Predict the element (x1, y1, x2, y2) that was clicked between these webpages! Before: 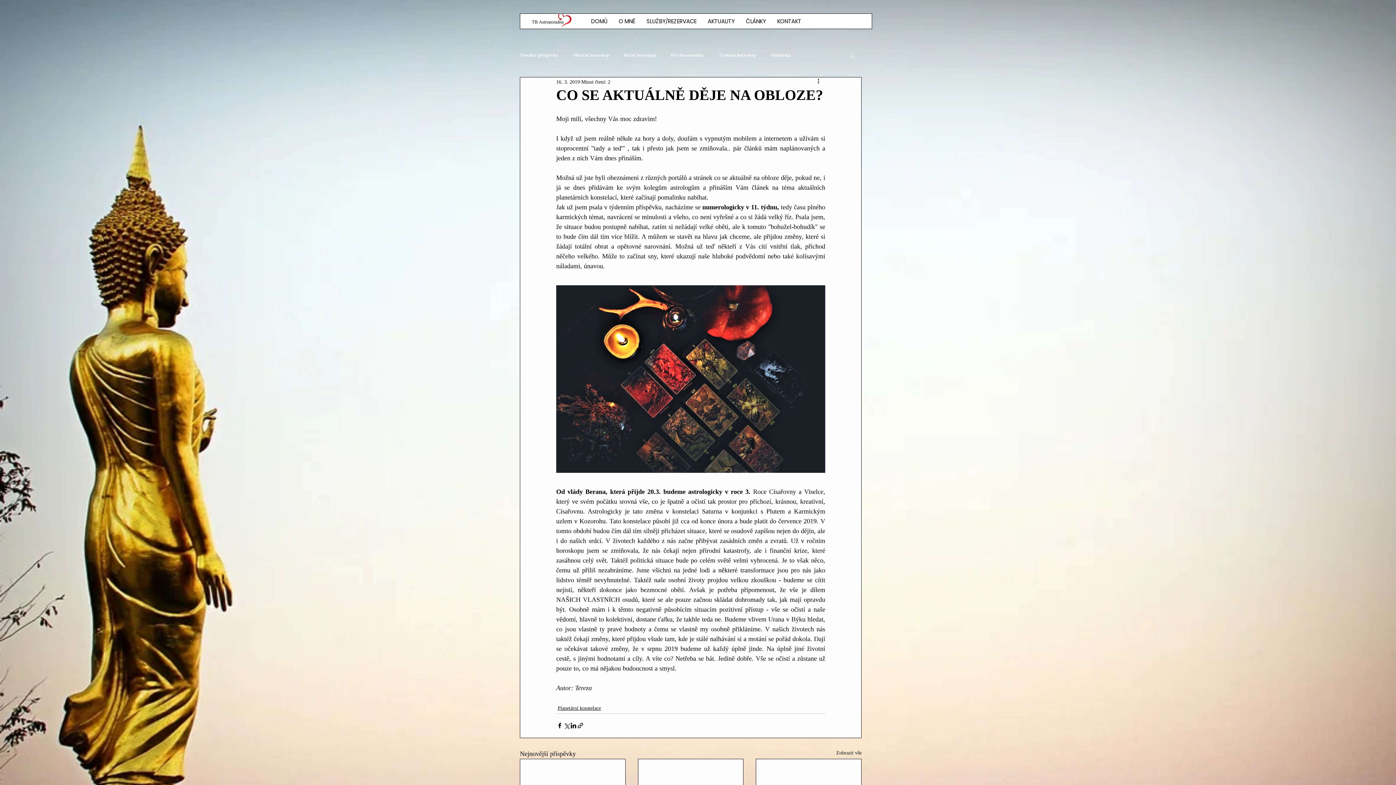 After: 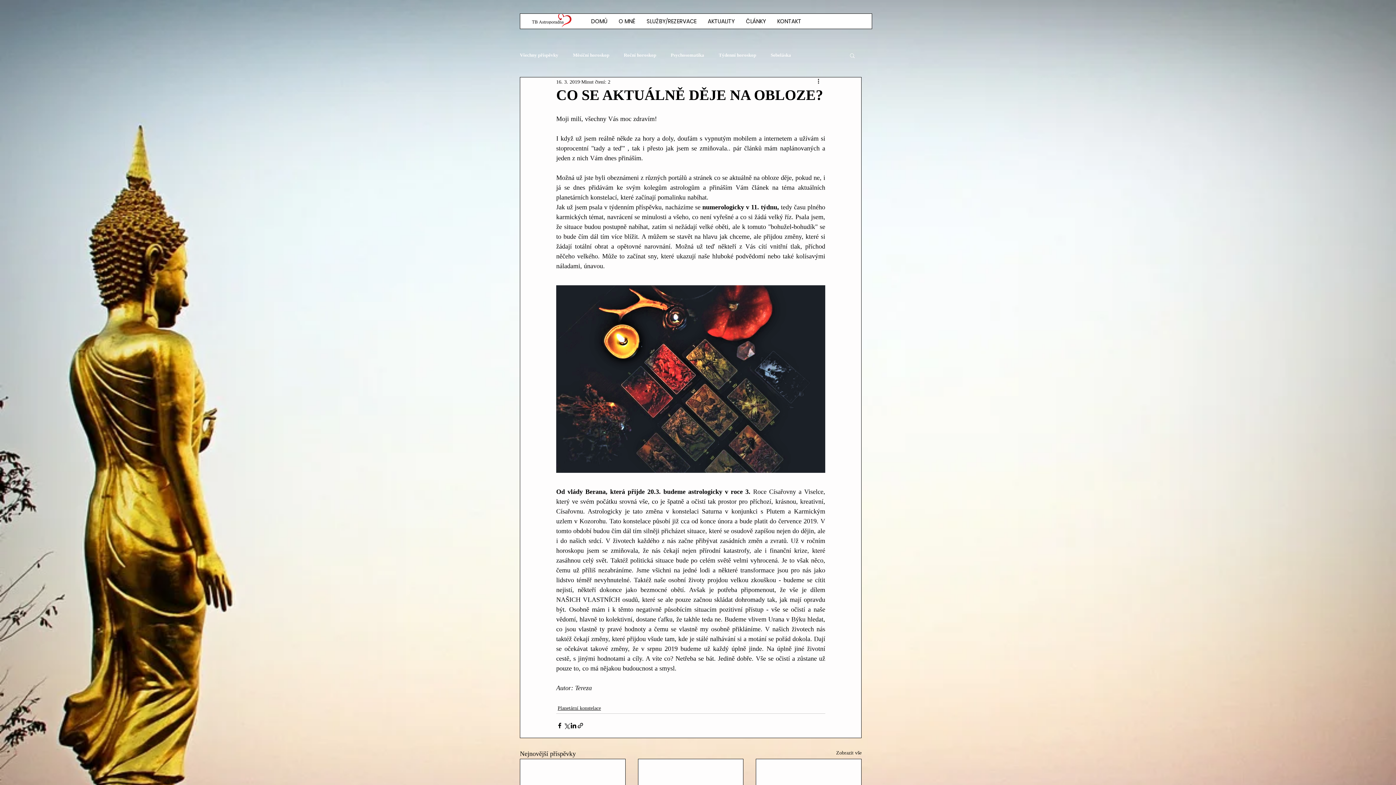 Action: label: Vyhledat bbox: (849, 52, 856, 58)